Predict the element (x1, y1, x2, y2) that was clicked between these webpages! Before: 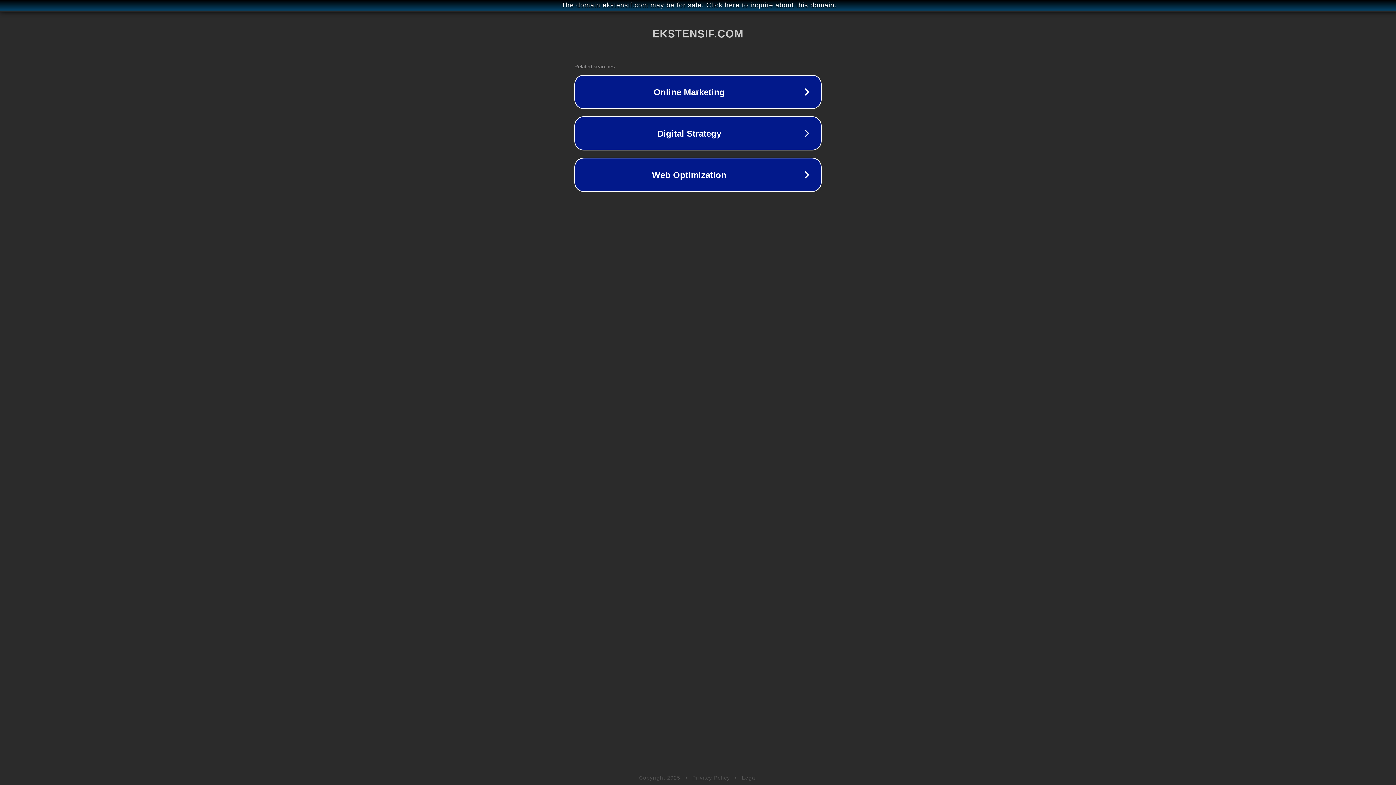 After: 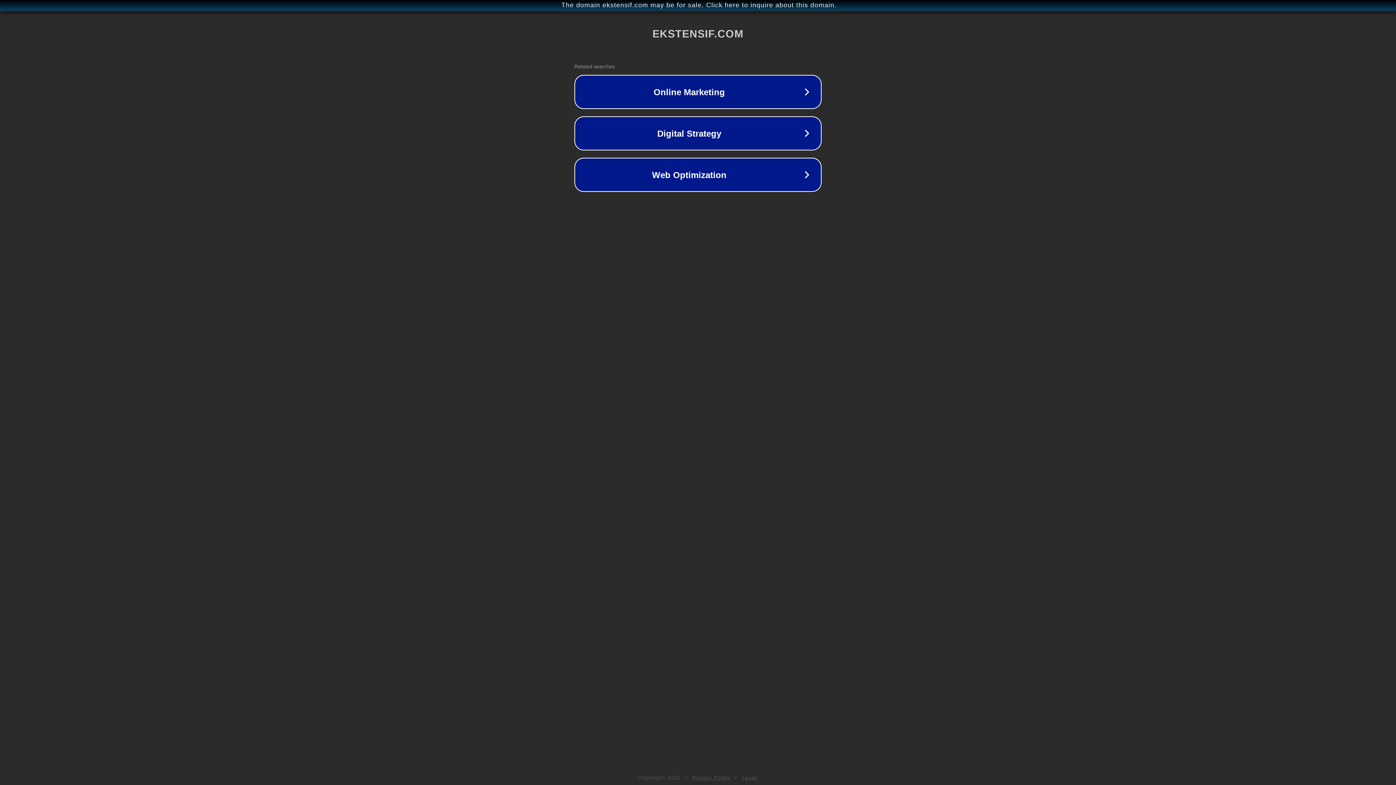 Action: bbox: (742, 775, 757, 781) label: Legal